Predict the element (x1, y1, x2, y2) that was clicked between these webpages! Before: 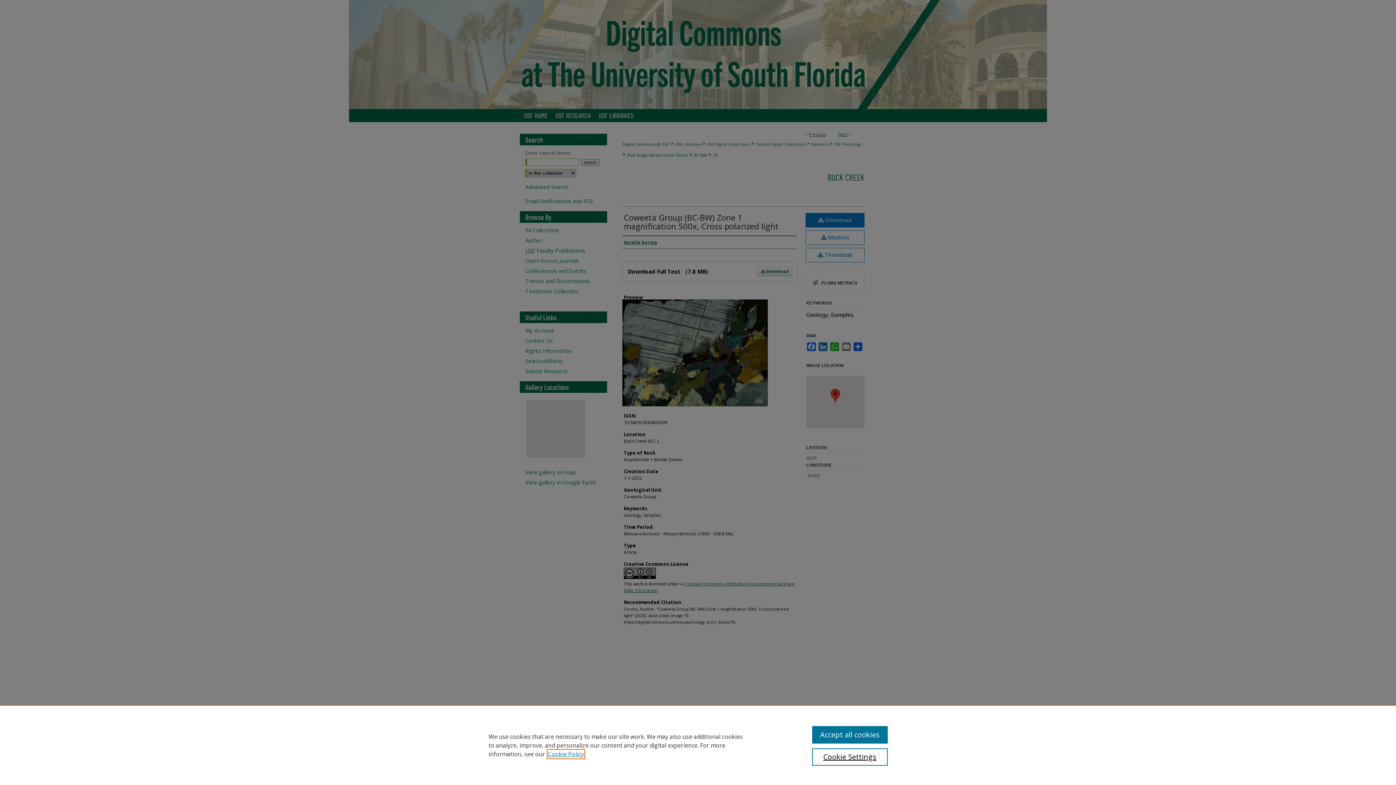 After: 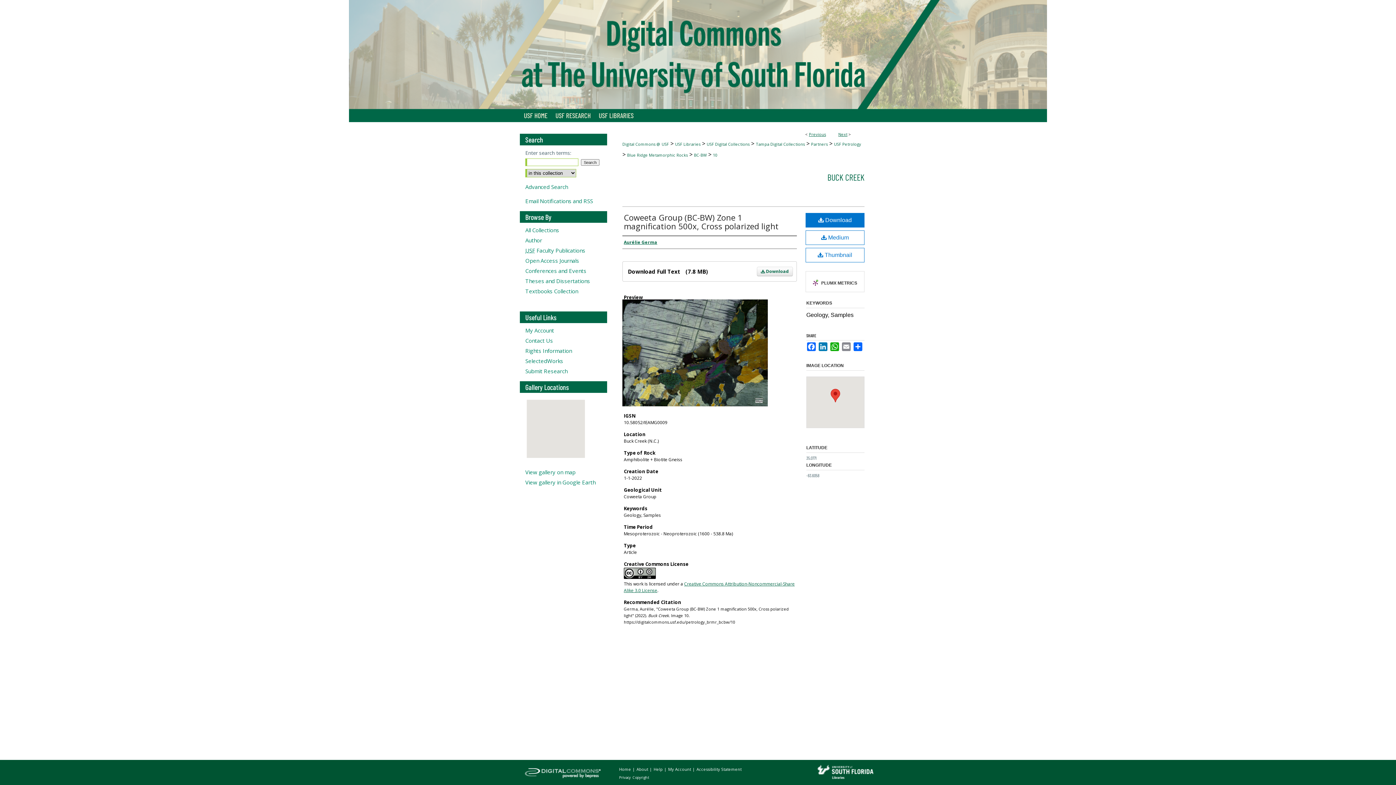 Action: label: Accept all cookies bbox: (812, 726, 887, 744)